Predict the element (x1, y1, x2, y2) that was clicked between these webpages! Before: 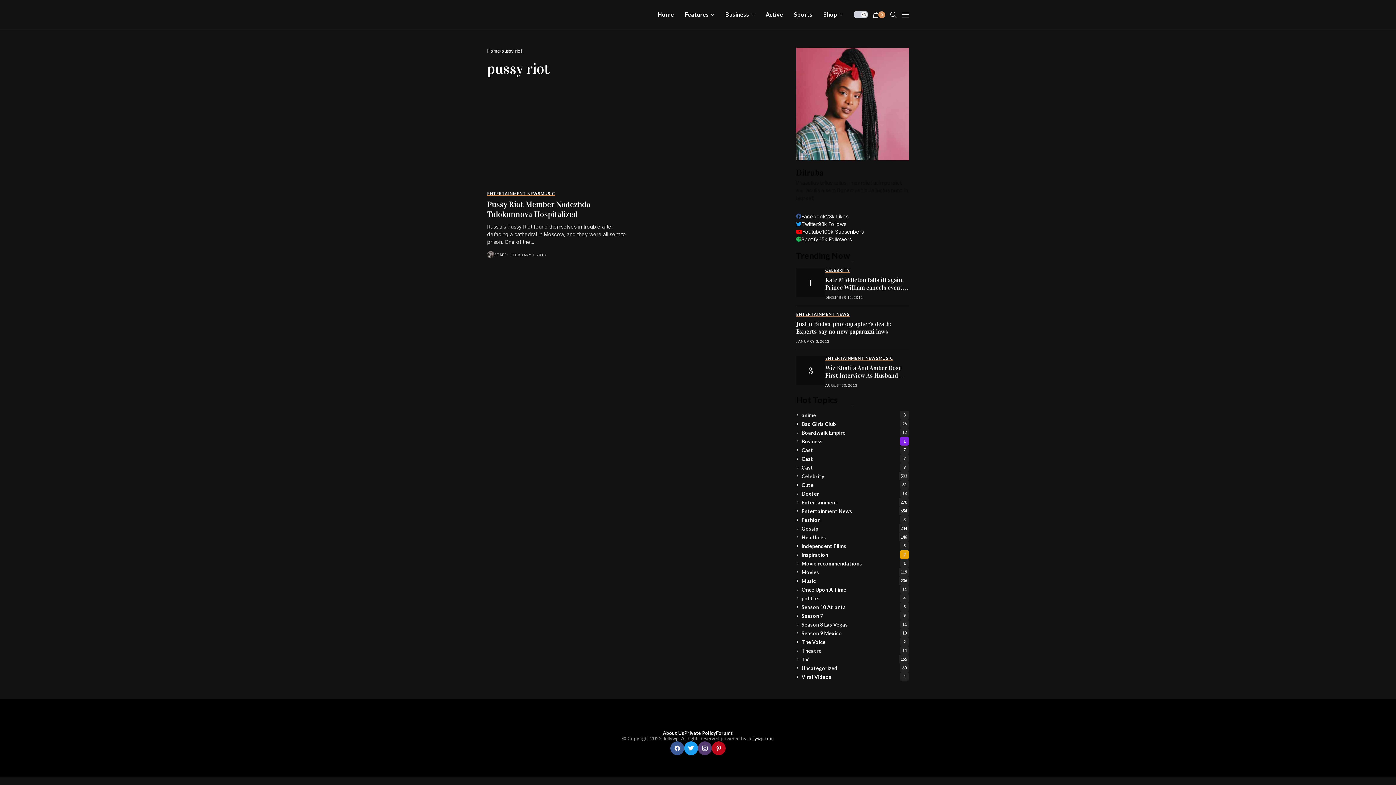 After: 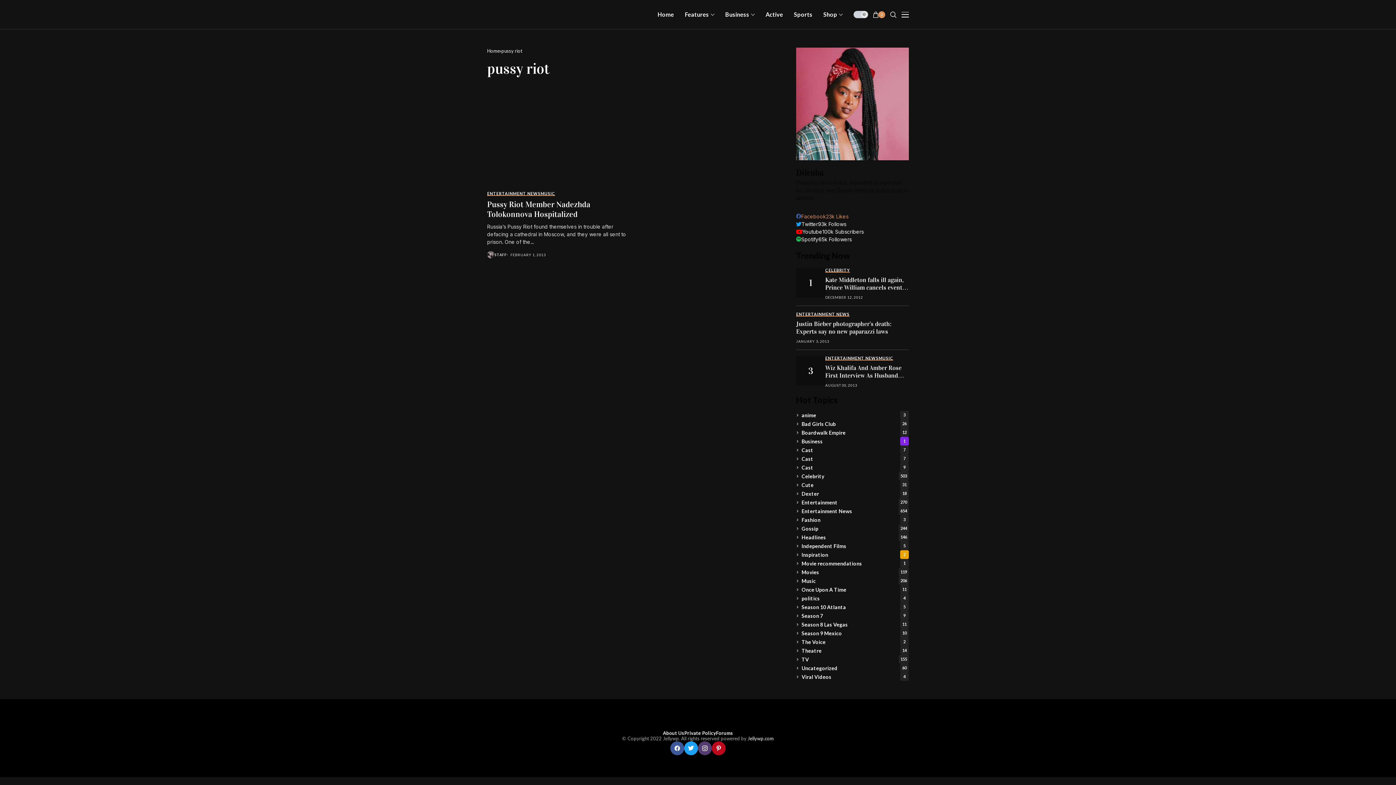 Action: label: facebook bbox: (796, 212, 848, 220)